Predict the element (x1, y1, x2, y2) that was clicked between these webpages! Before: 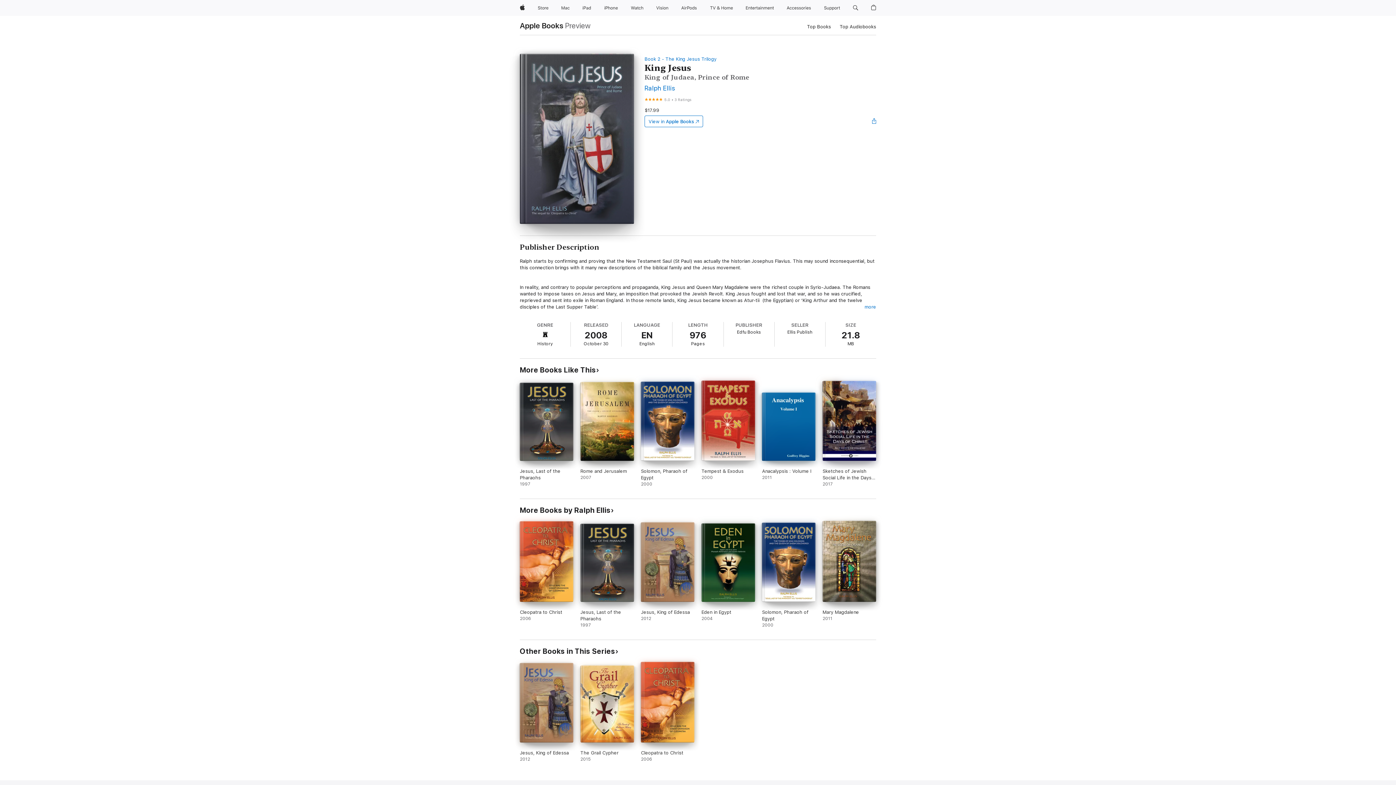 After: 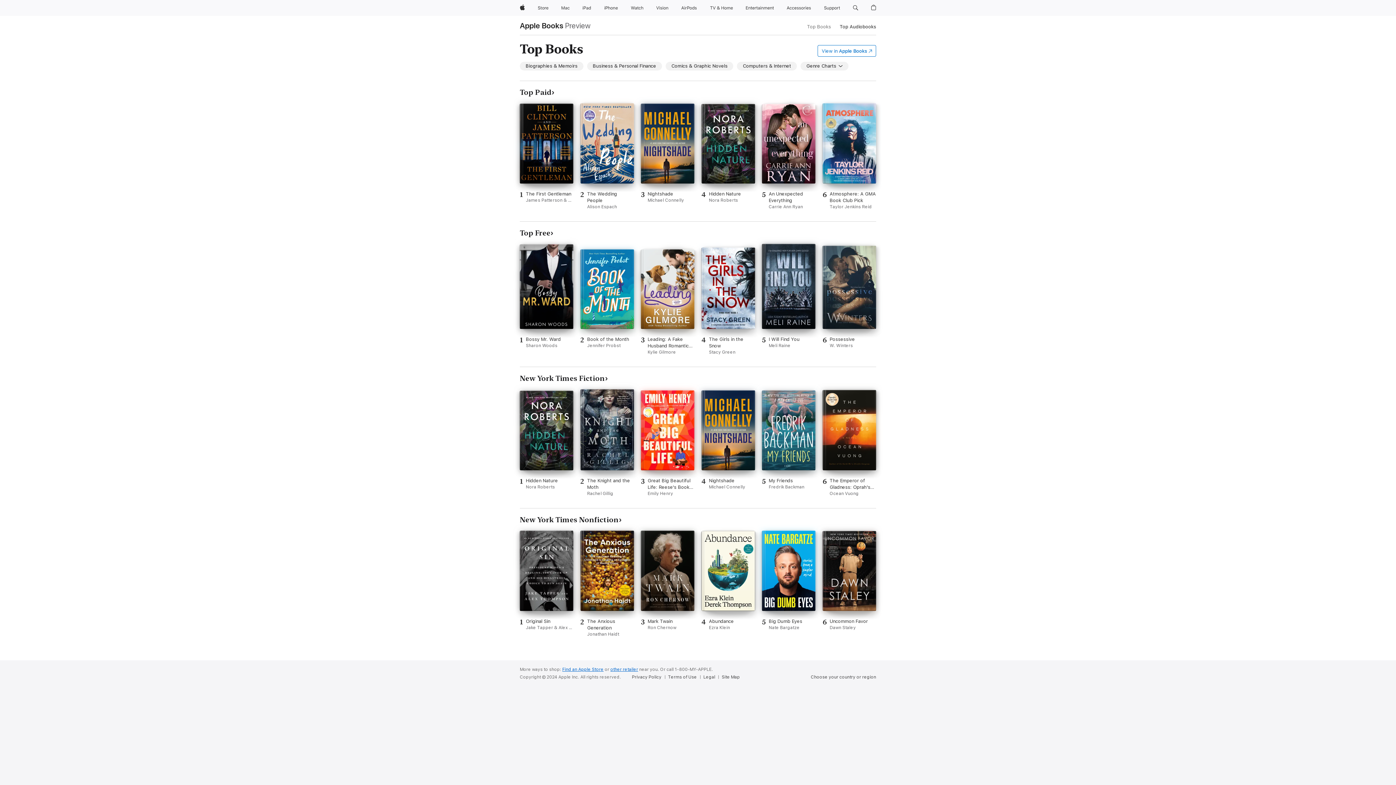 Action: label: Top Books bbox: (807, 22, 831, 30)